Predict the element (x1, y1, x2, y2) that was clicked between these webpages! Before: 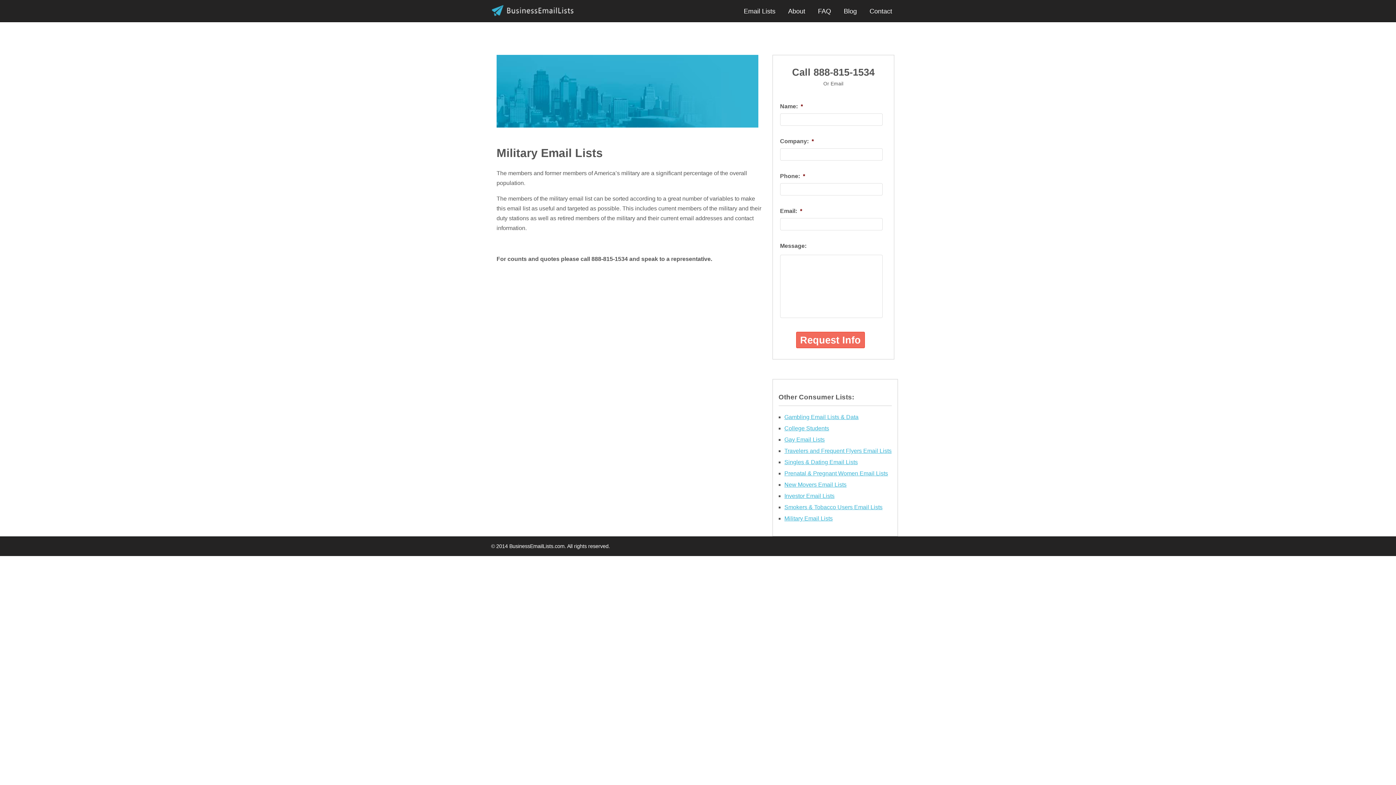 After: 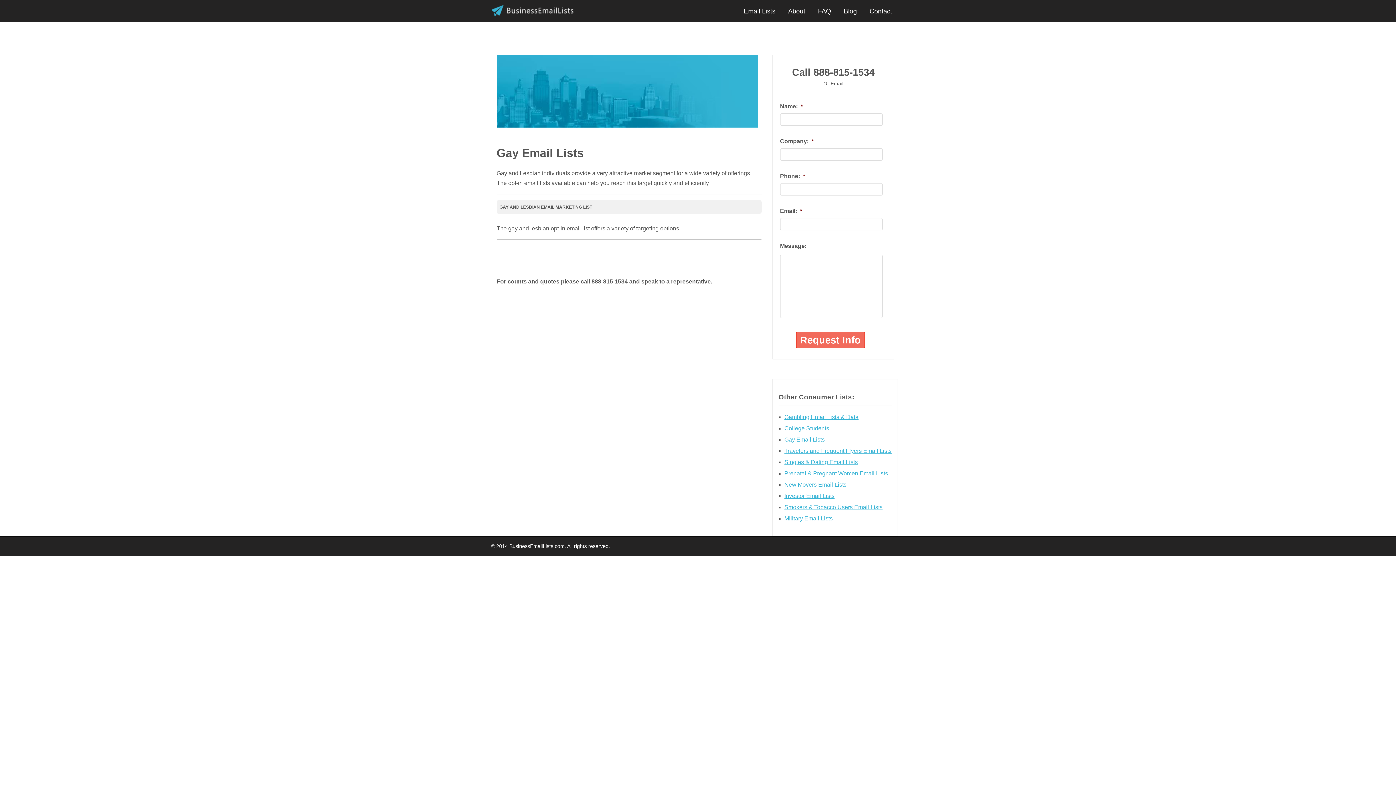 Action: bbox: (784, 436, 824, 442) label: Gay Email Lists